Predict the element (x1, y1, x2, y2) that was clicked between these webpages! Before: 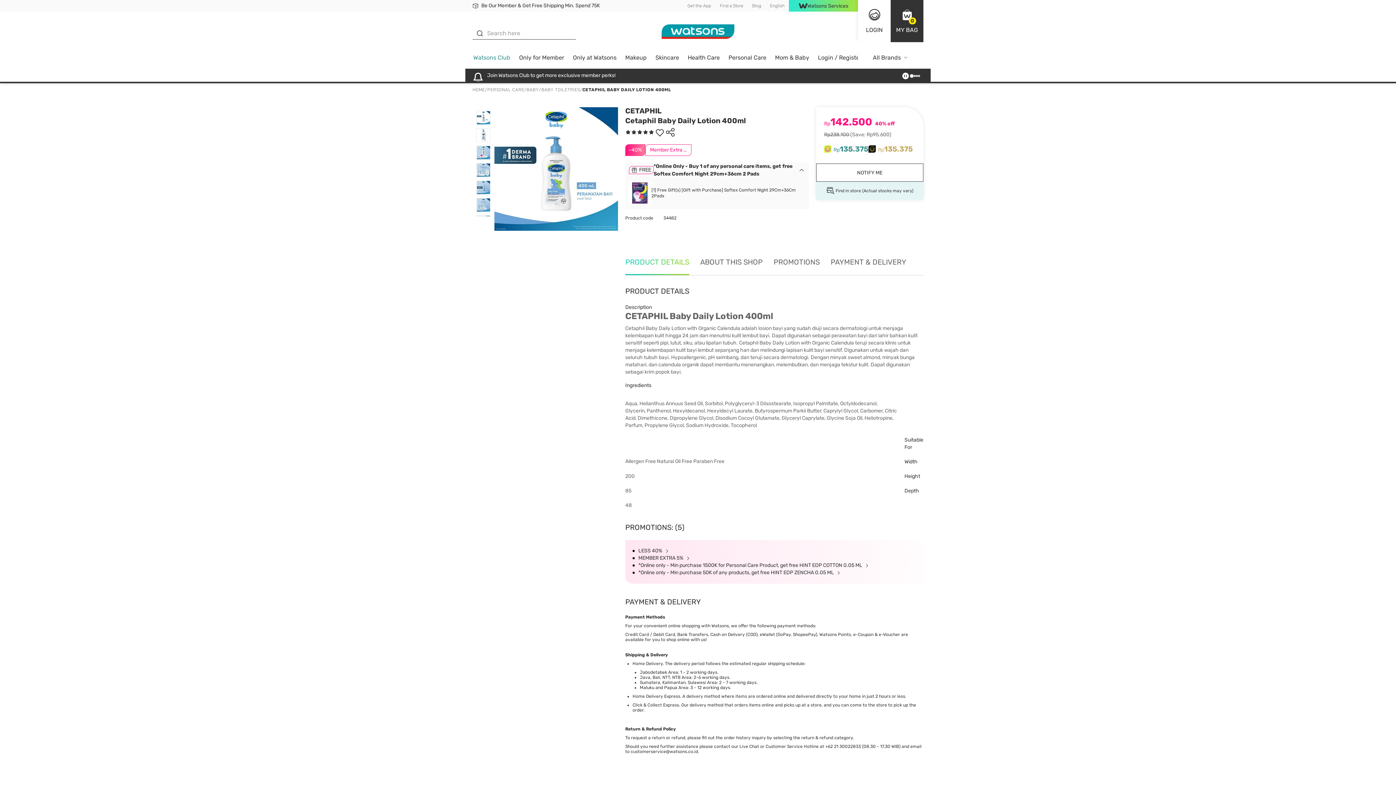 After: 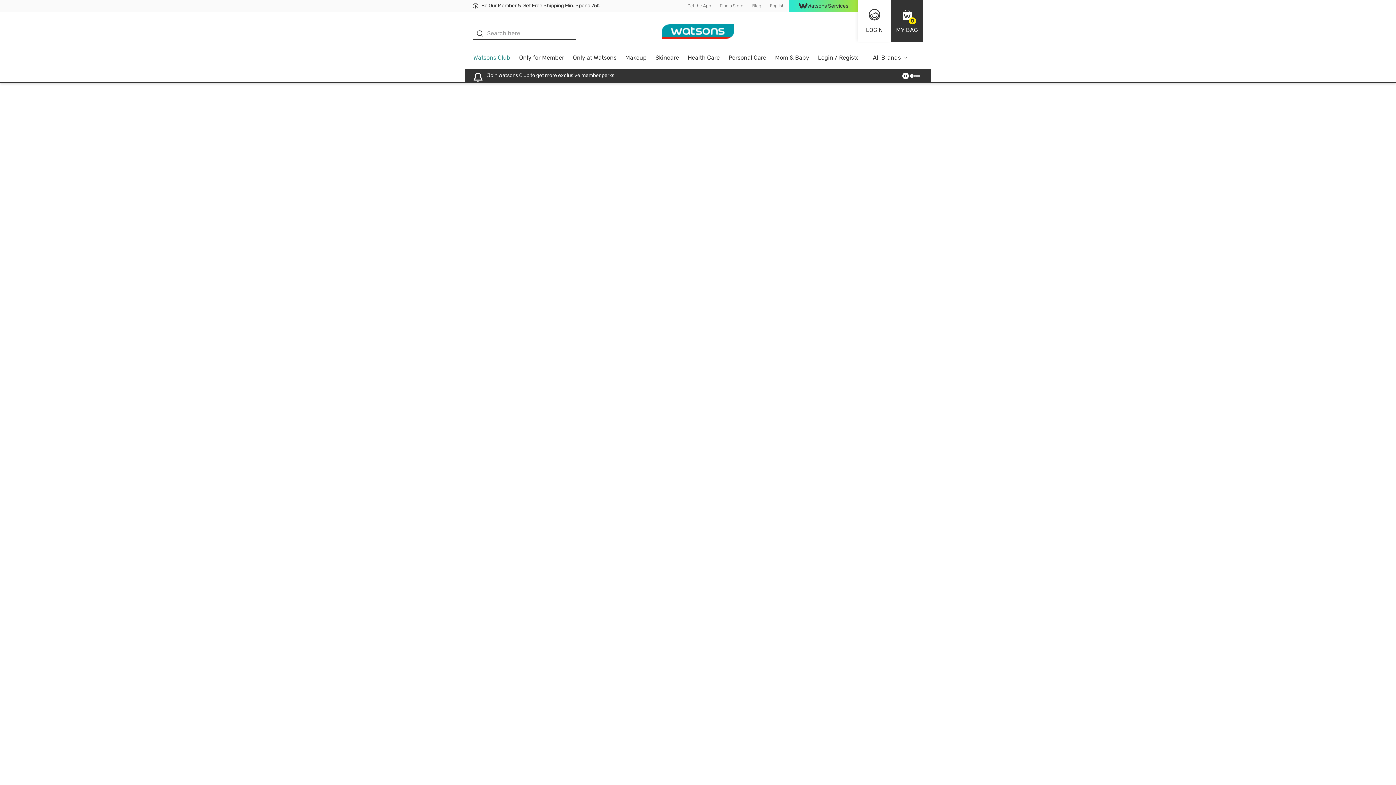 Action: label: Personal Care bbox: (724, 51, 770, 68)